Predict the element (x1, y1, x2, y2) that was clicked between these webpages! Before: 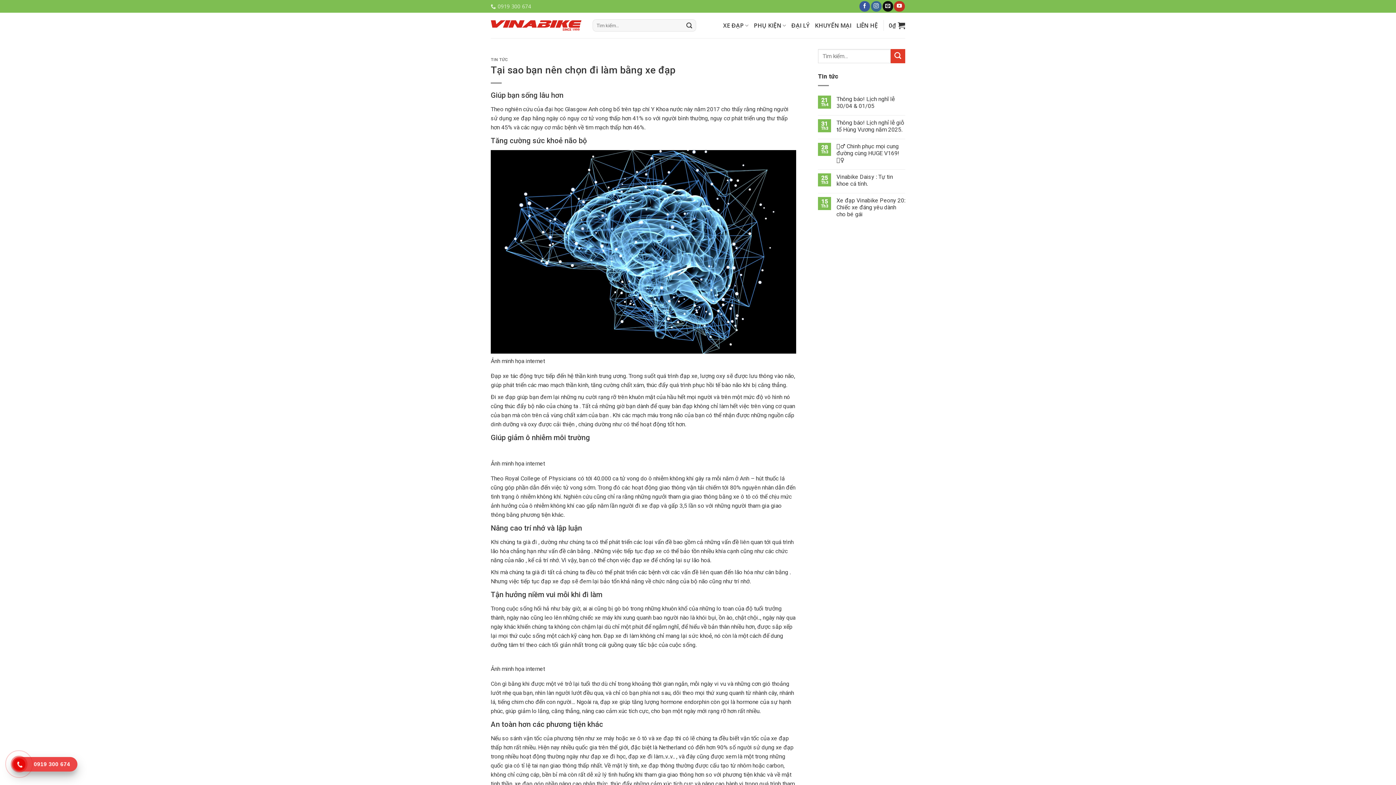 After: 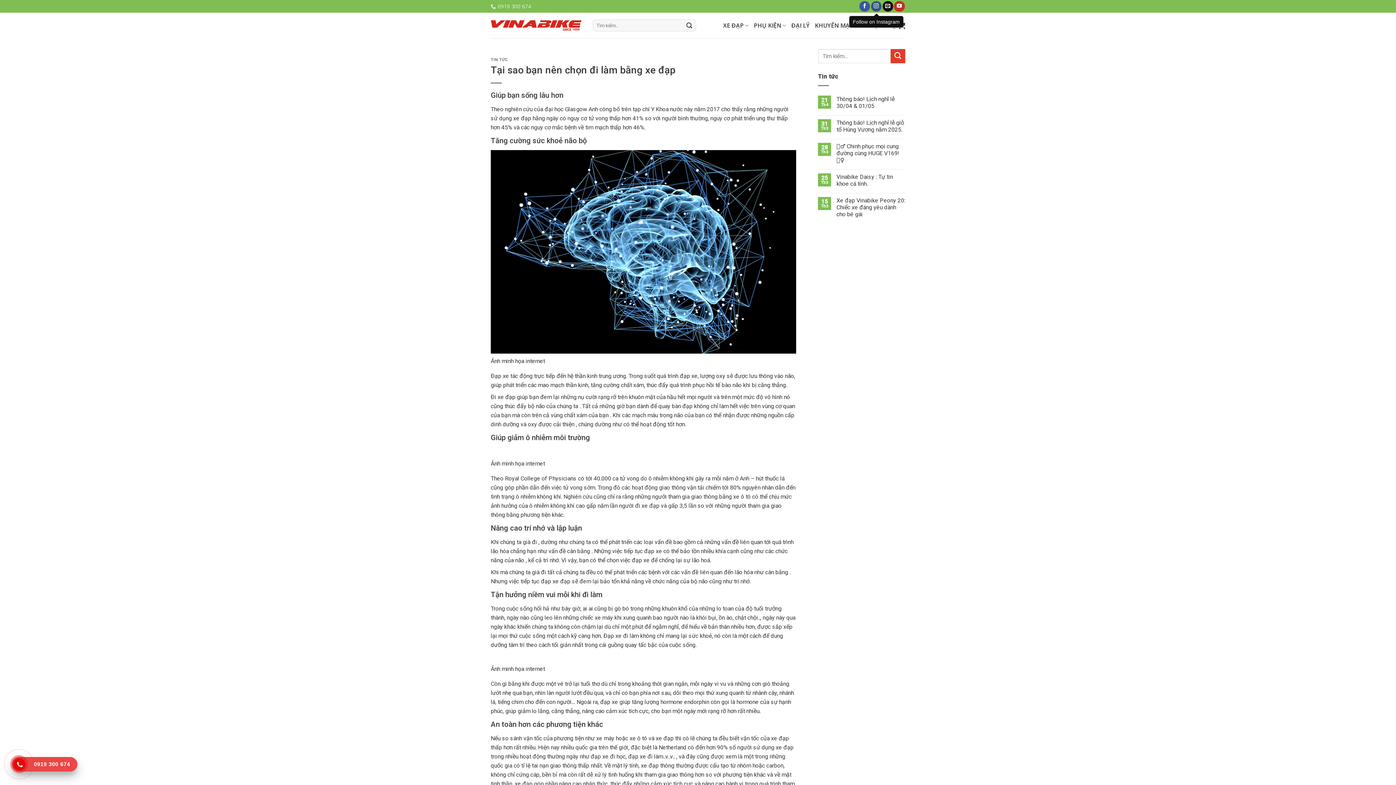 Action: bbox: (871, 1, 881, 11)